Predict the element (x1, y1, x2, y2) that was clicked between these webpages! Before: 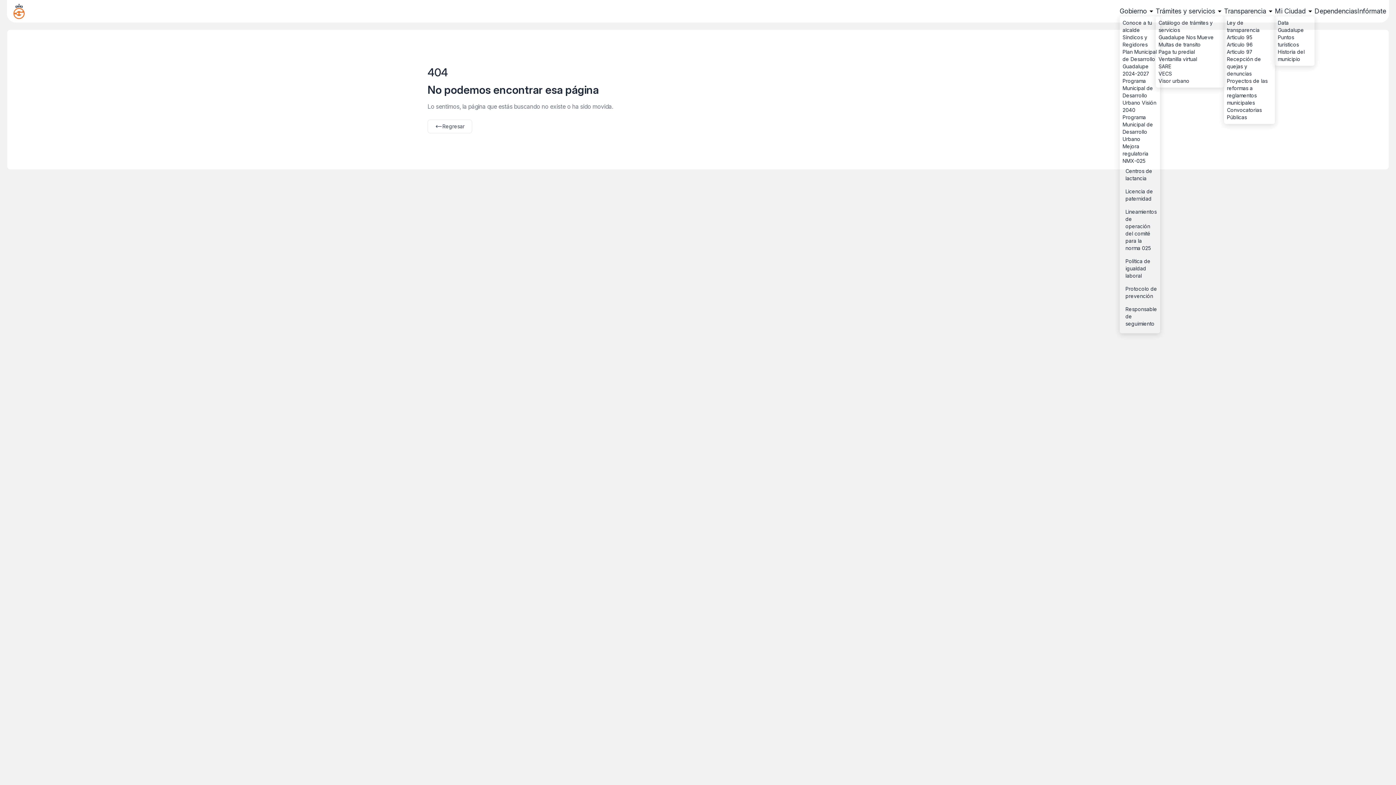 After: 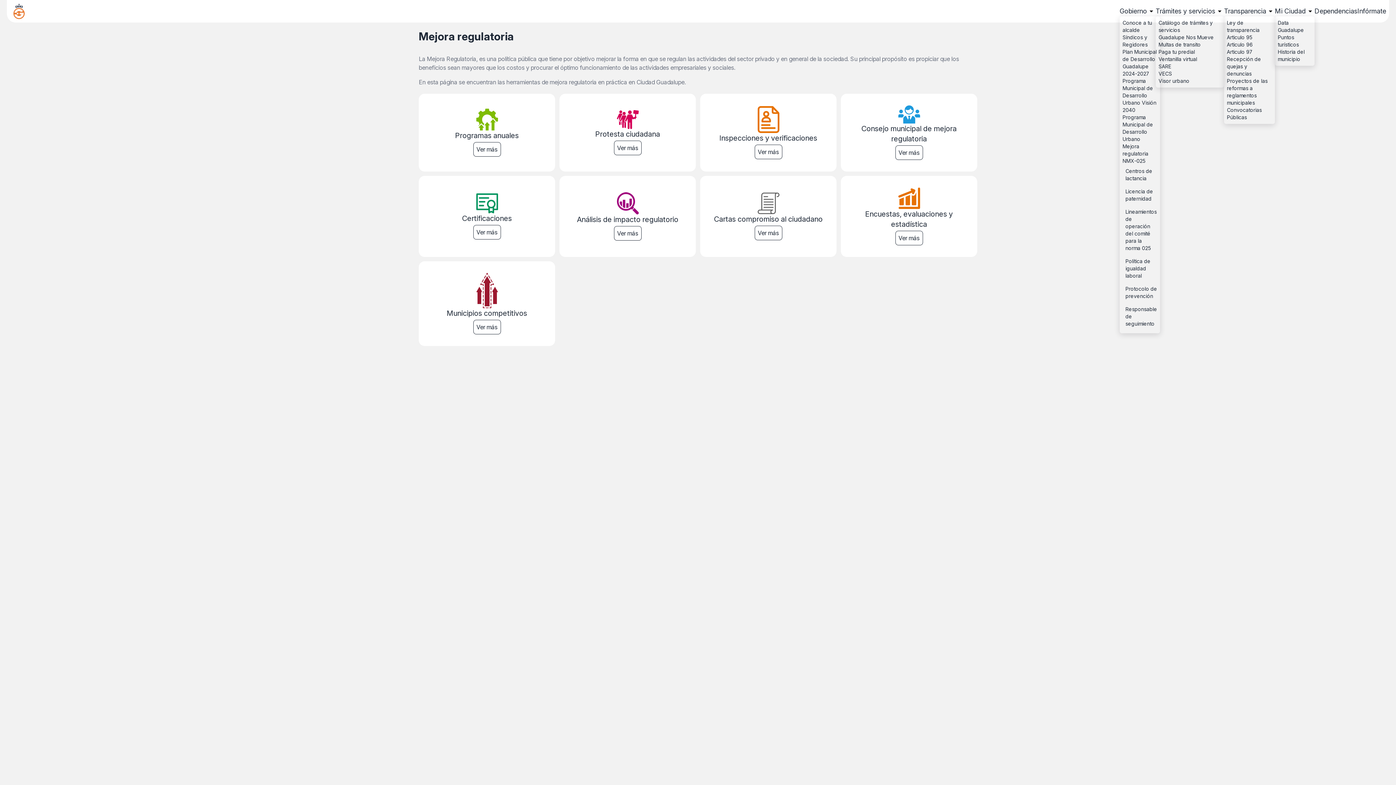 Action: label: Mejora regulatoria bbox: (1122, 142, 1157, 157)